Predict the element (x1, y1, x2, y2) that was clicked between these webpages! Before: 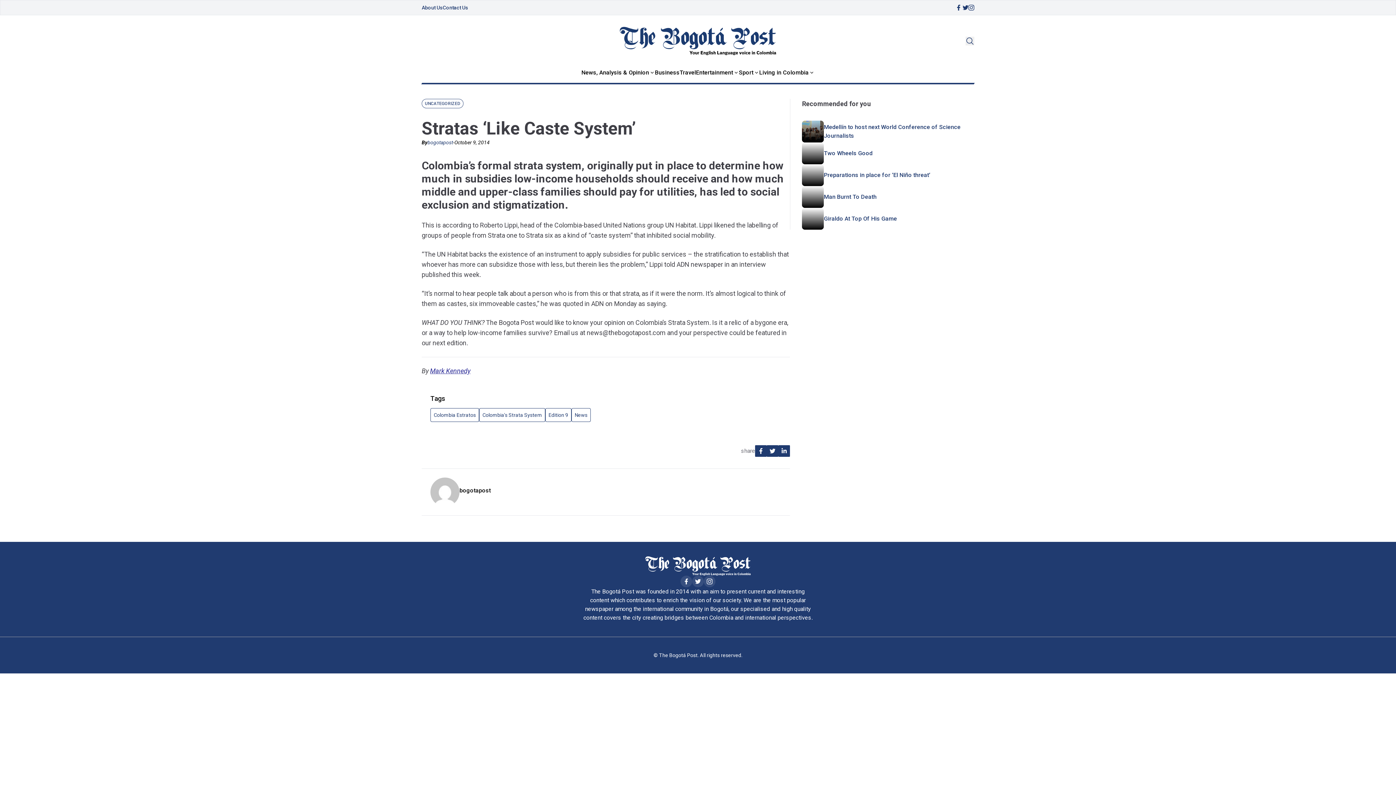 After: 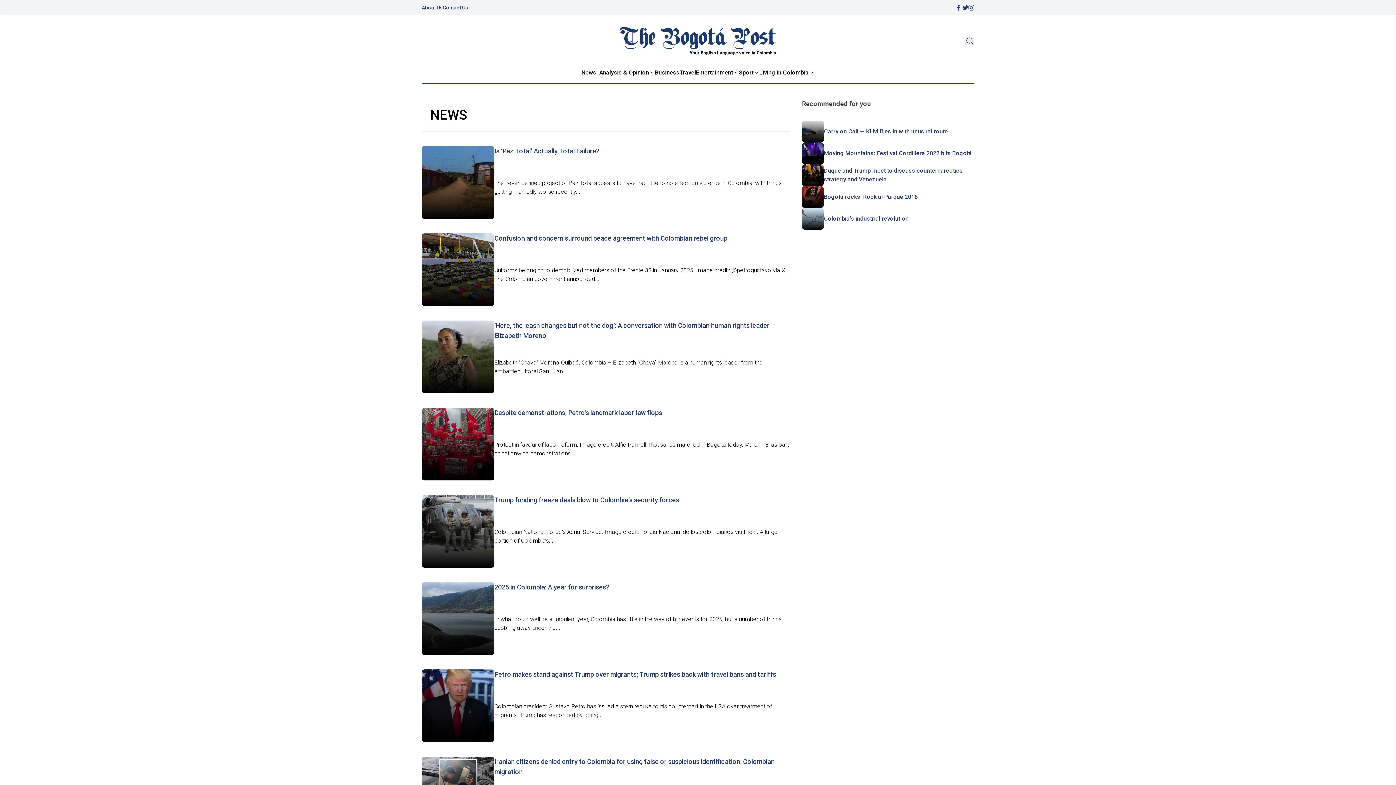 Action: bbox: (571, 408, 590, 422) label: News